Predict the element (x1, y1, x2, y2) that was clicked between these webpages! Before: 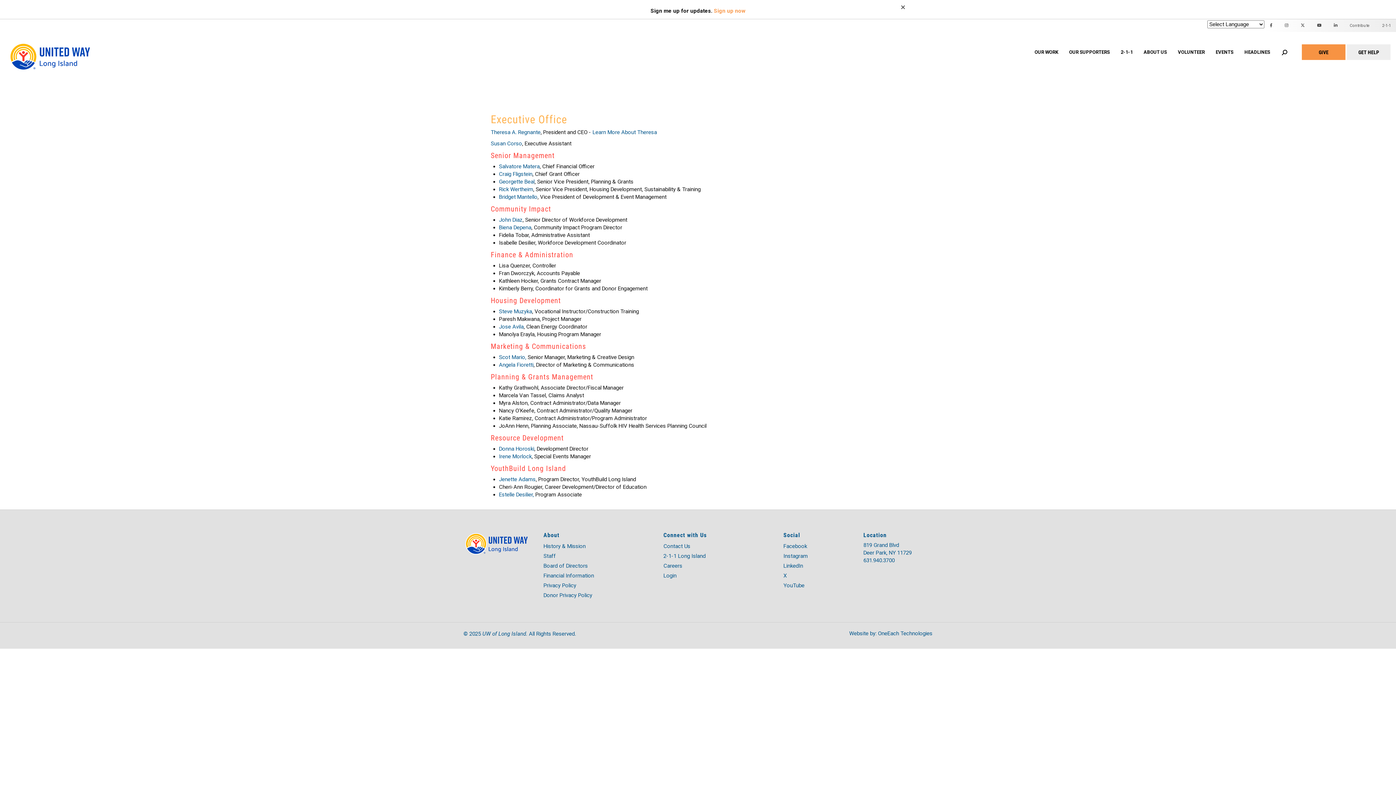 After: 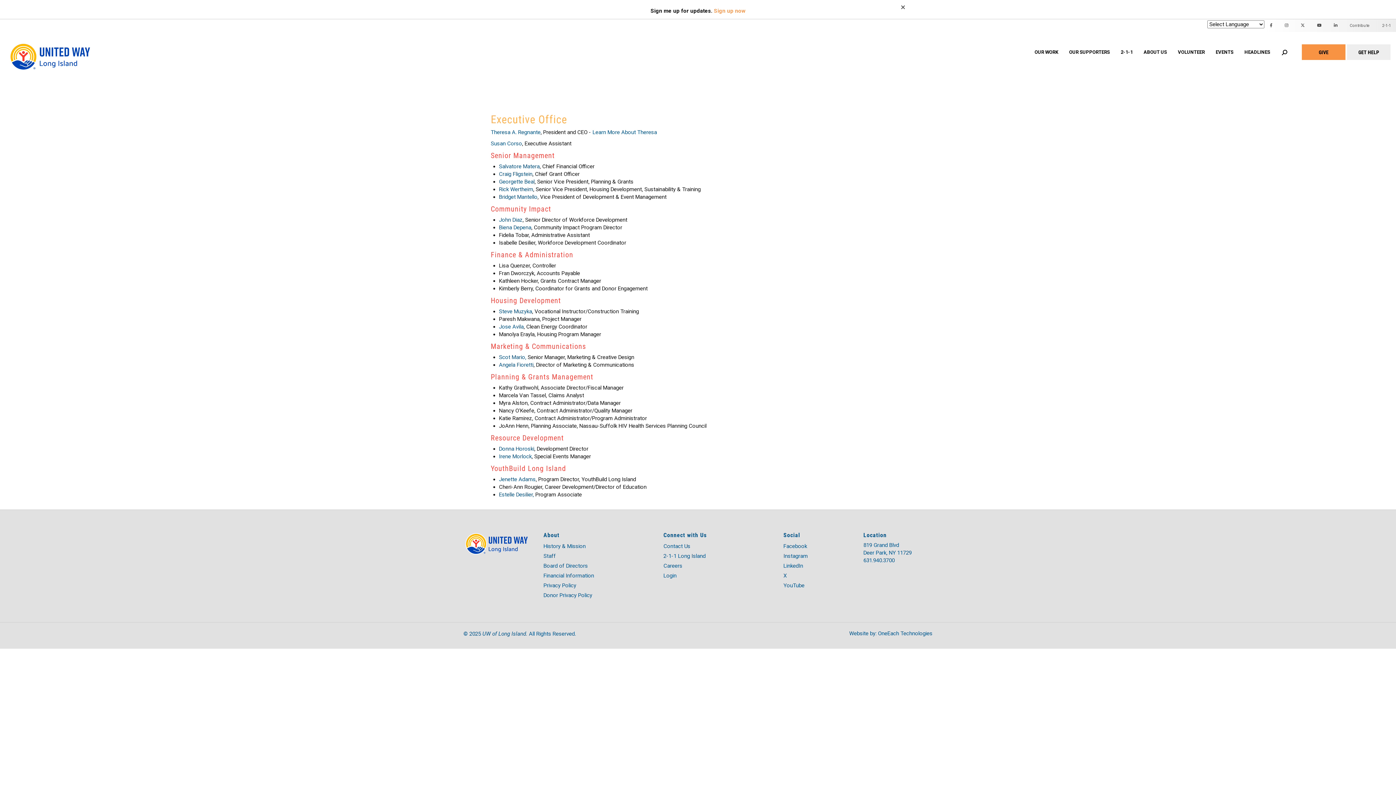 Action: label: Theresa A. Regnante bbox: (490, 129, 540, 135)